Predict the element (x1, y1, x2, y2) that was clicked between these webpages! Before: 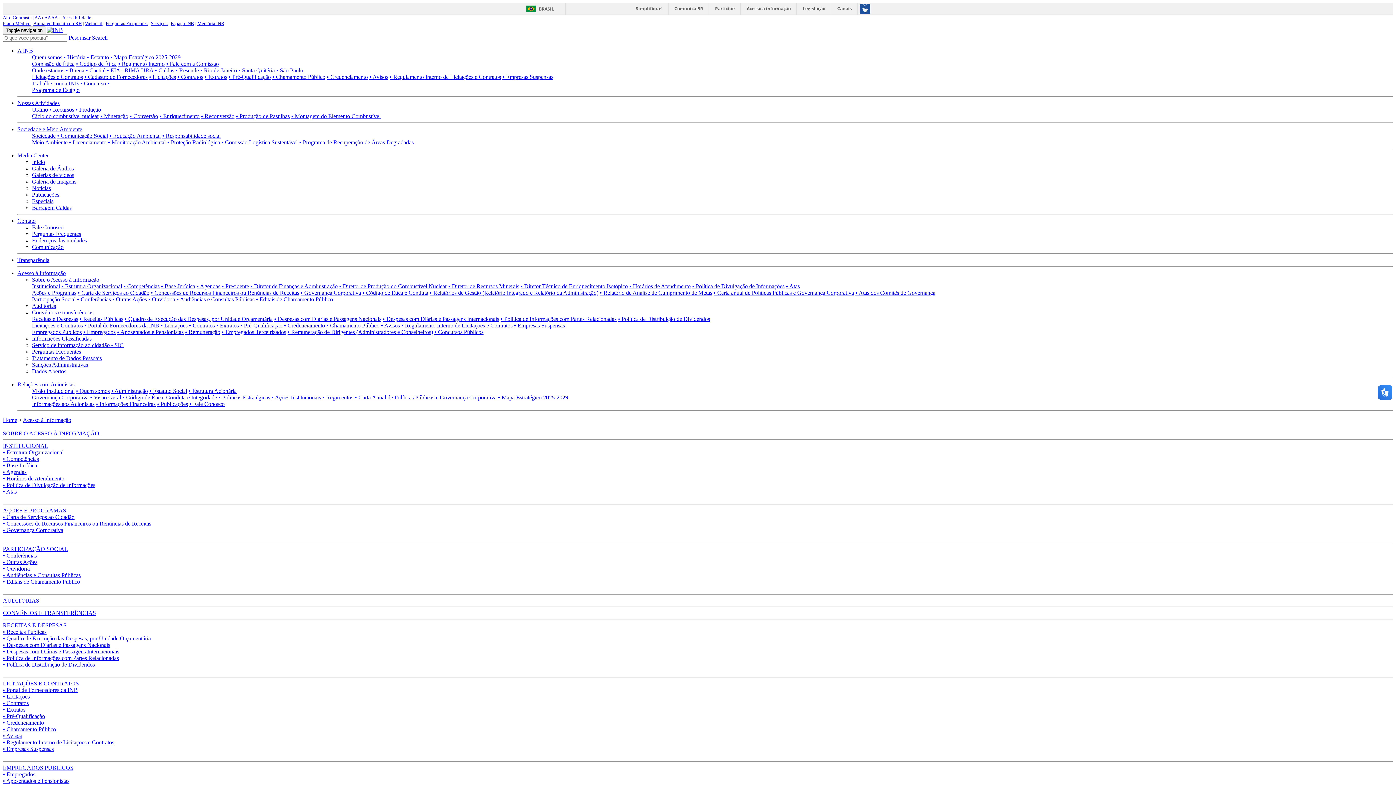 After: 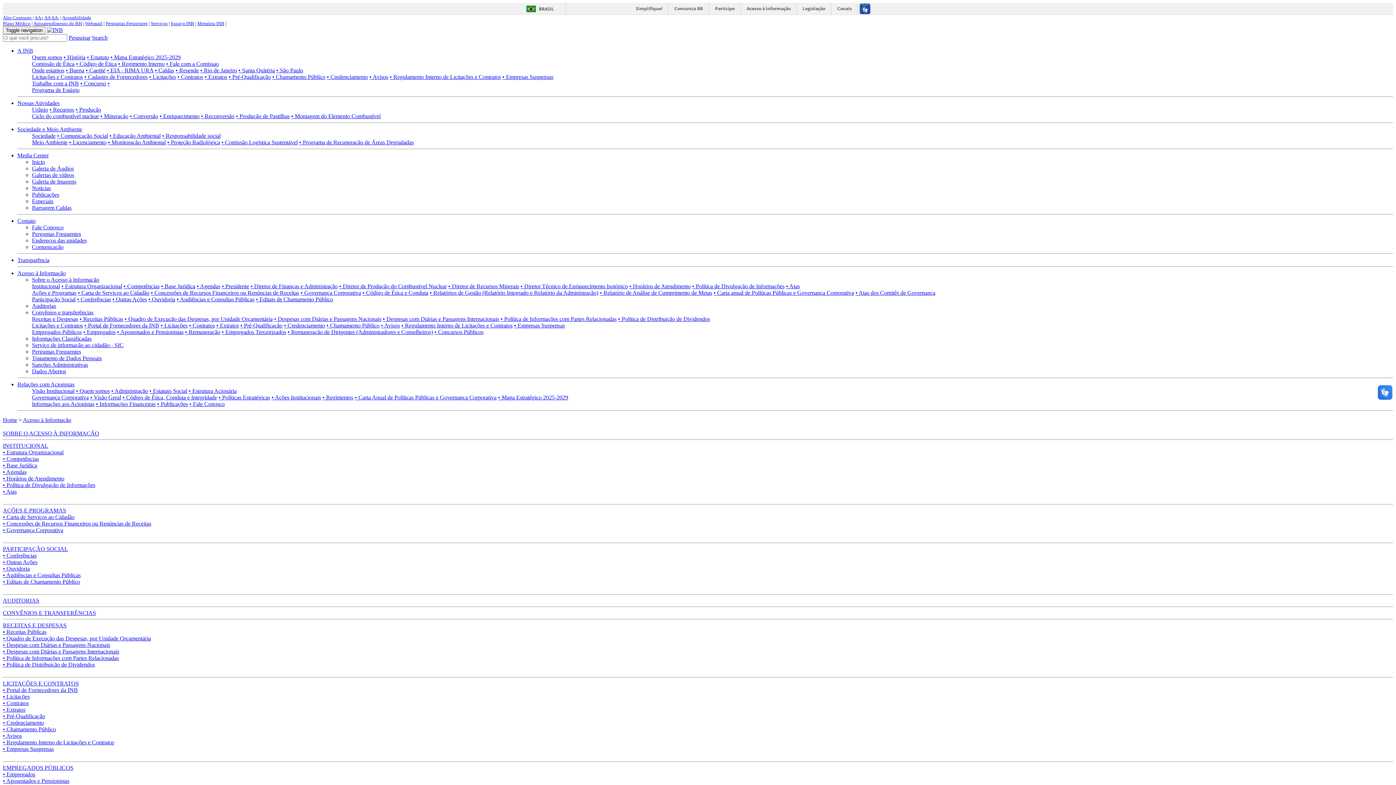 Action: label: • Regimento Interno bbox: (118, 60, 164, 66)